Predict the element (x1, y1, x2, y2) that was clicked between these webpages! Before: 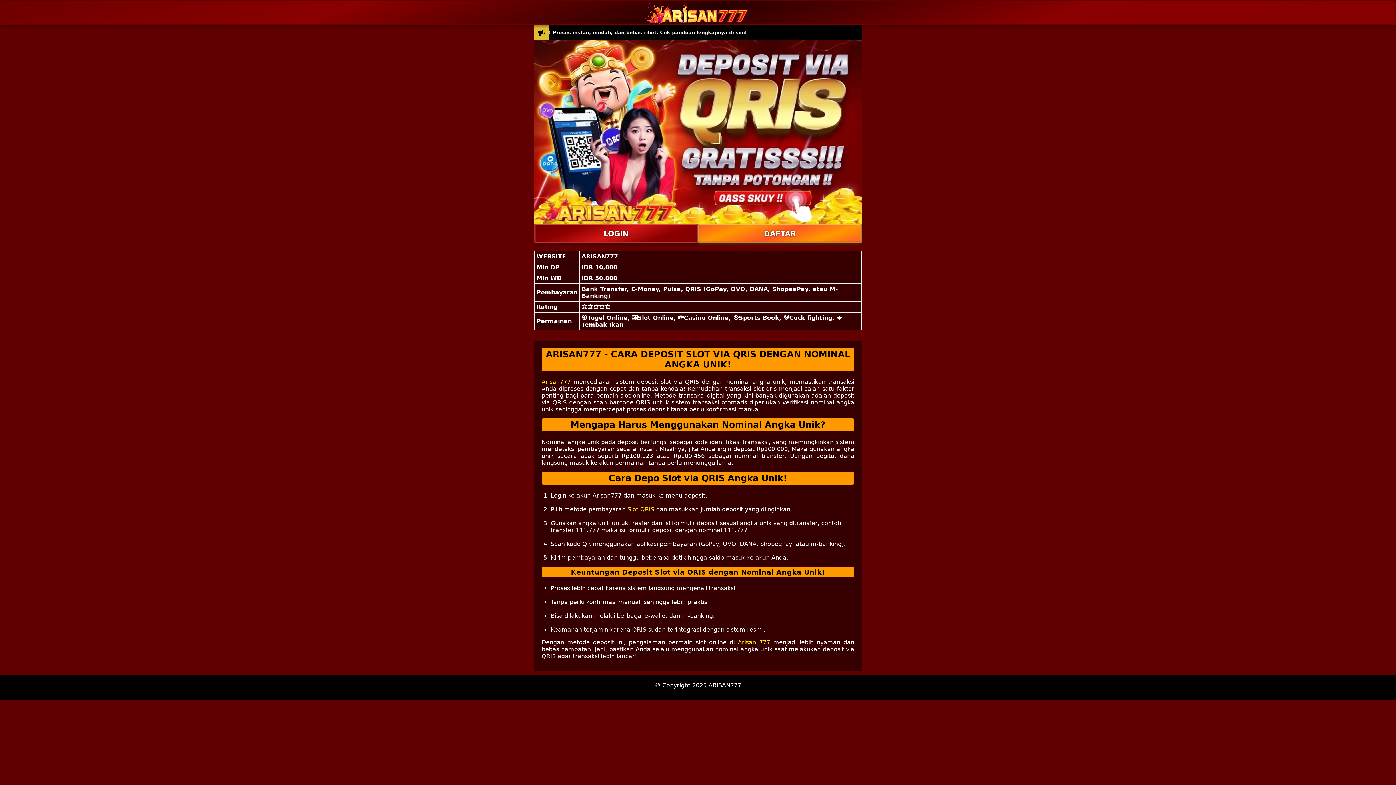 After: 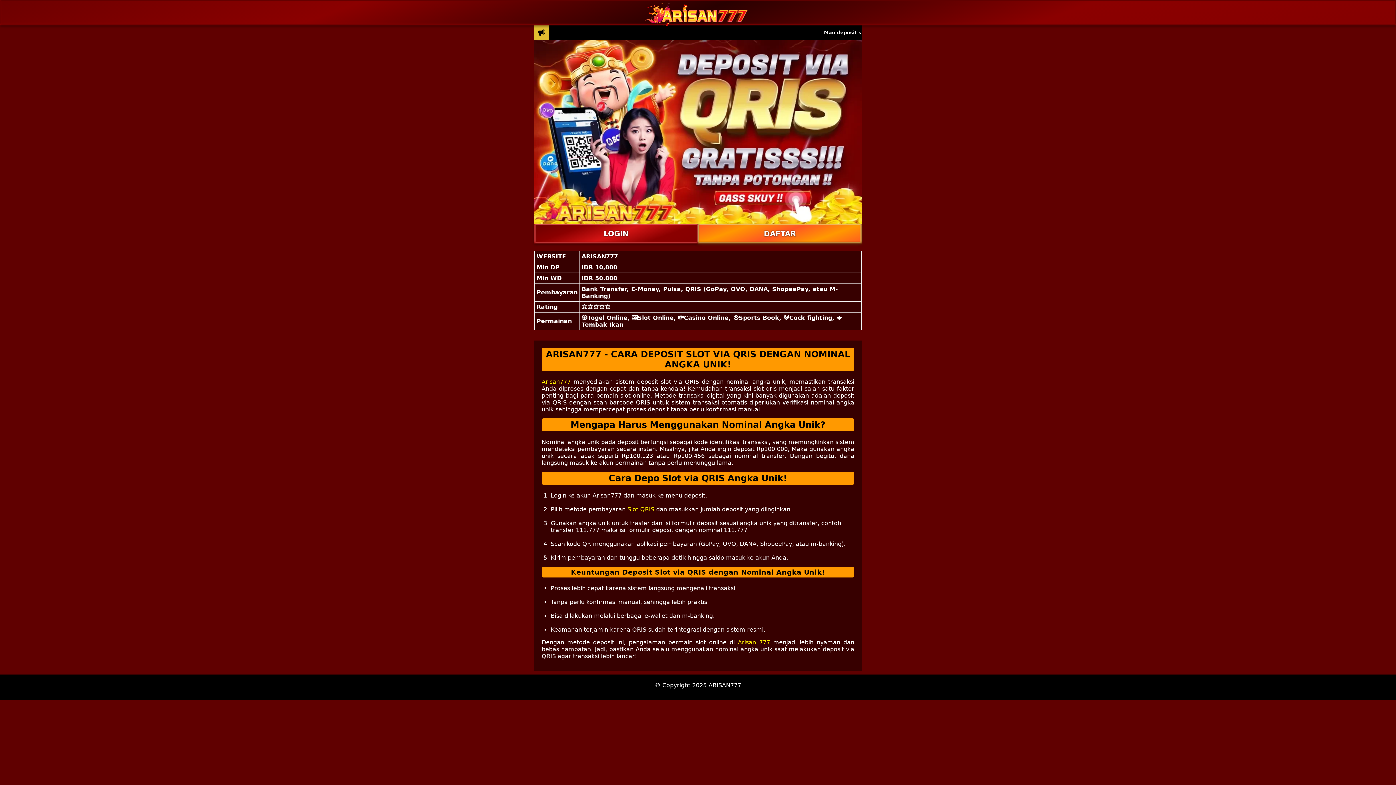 Action: label: Slot QRIS bbox: (627, 506, 654, 513)